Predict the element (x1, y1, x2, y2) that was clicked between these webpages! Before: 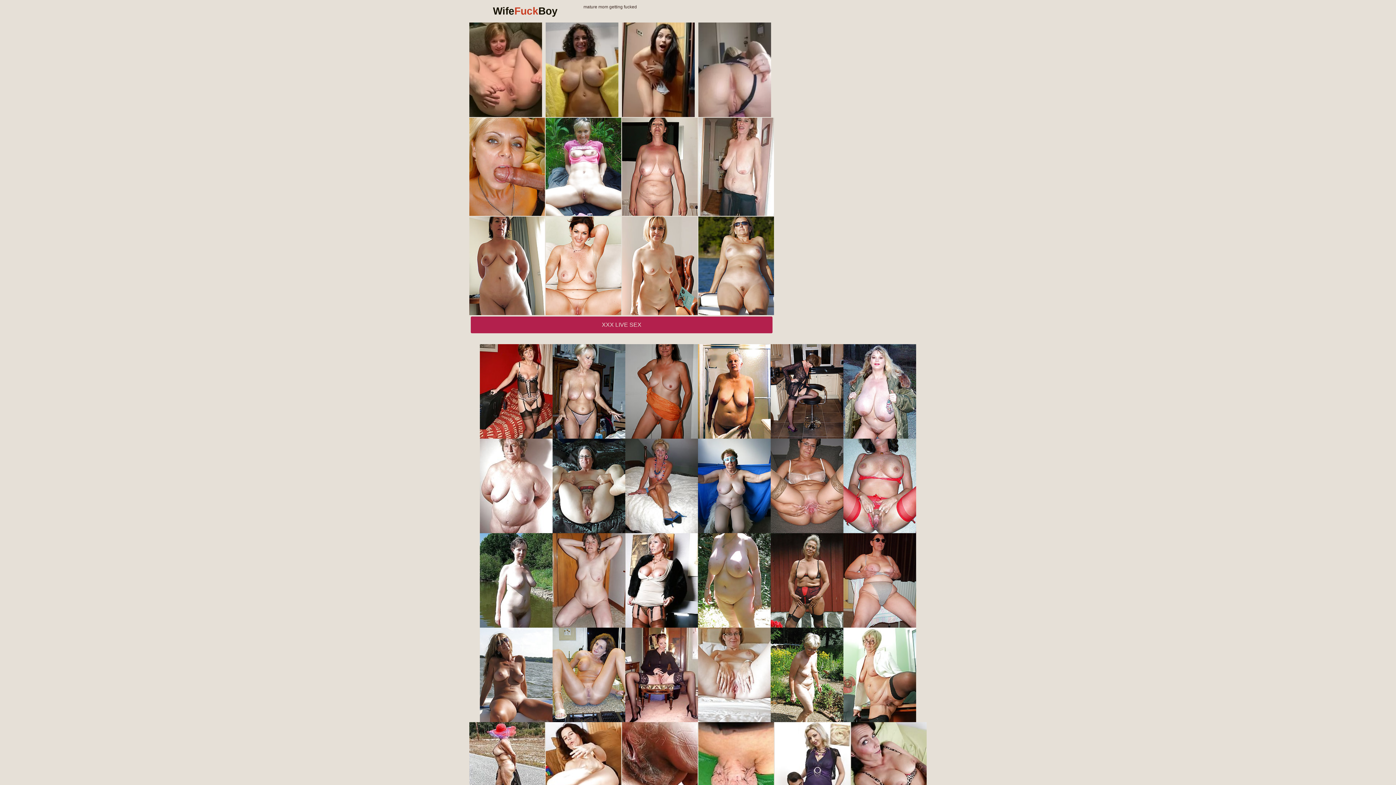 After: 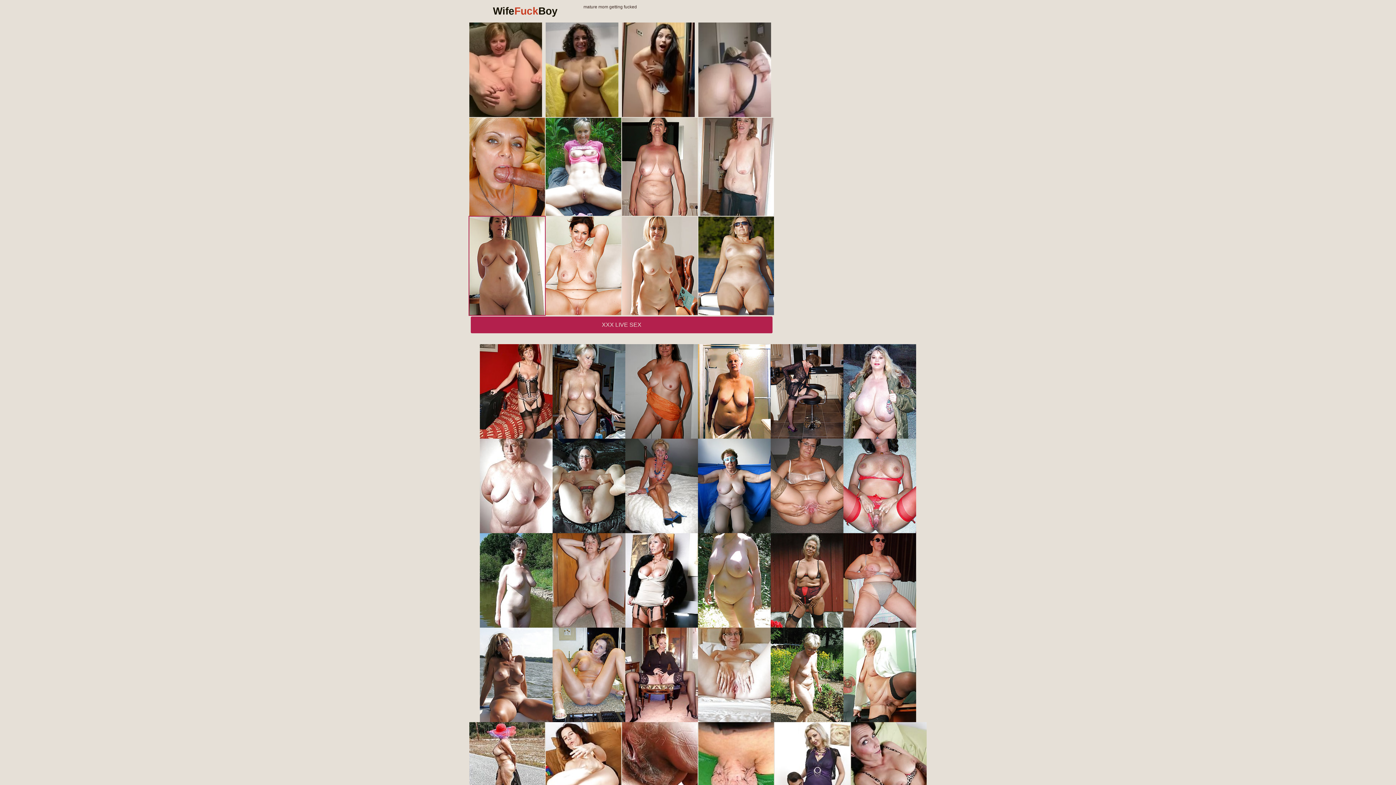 Action: bbox: (469, 216, 545, 315)